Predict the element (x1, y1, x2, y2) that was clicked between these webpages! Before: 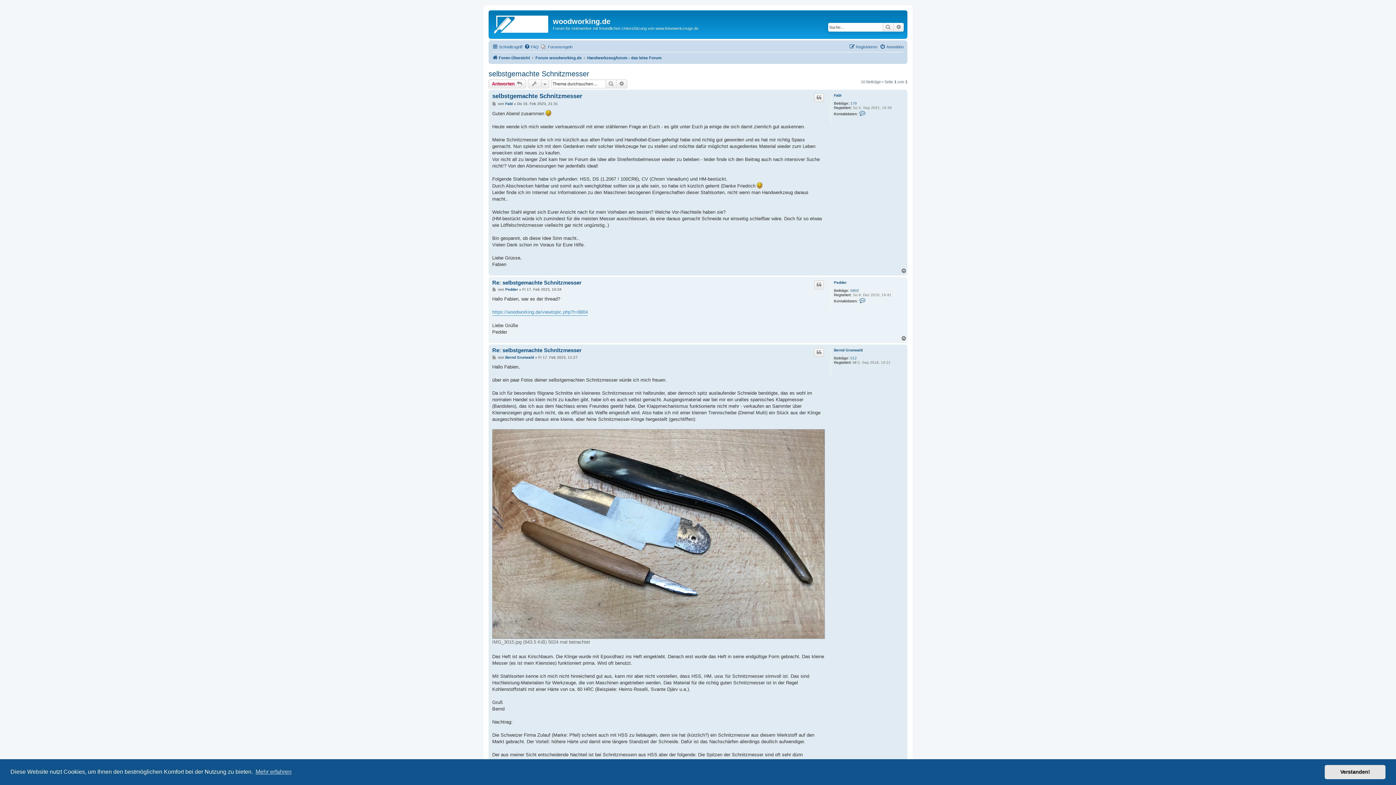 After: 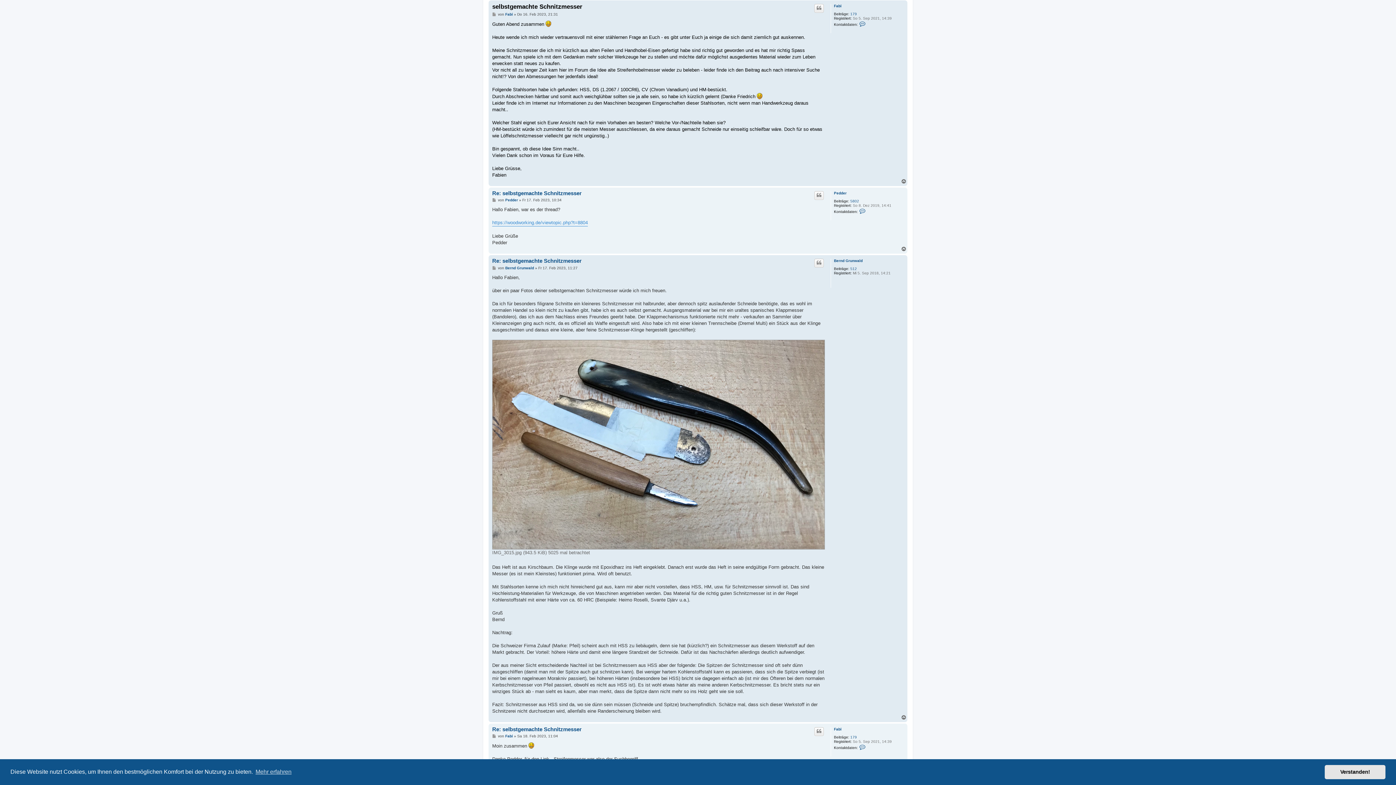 Action: bbox: (492, 92, 582, 99) label: selbstgemachte Schnitzmesser